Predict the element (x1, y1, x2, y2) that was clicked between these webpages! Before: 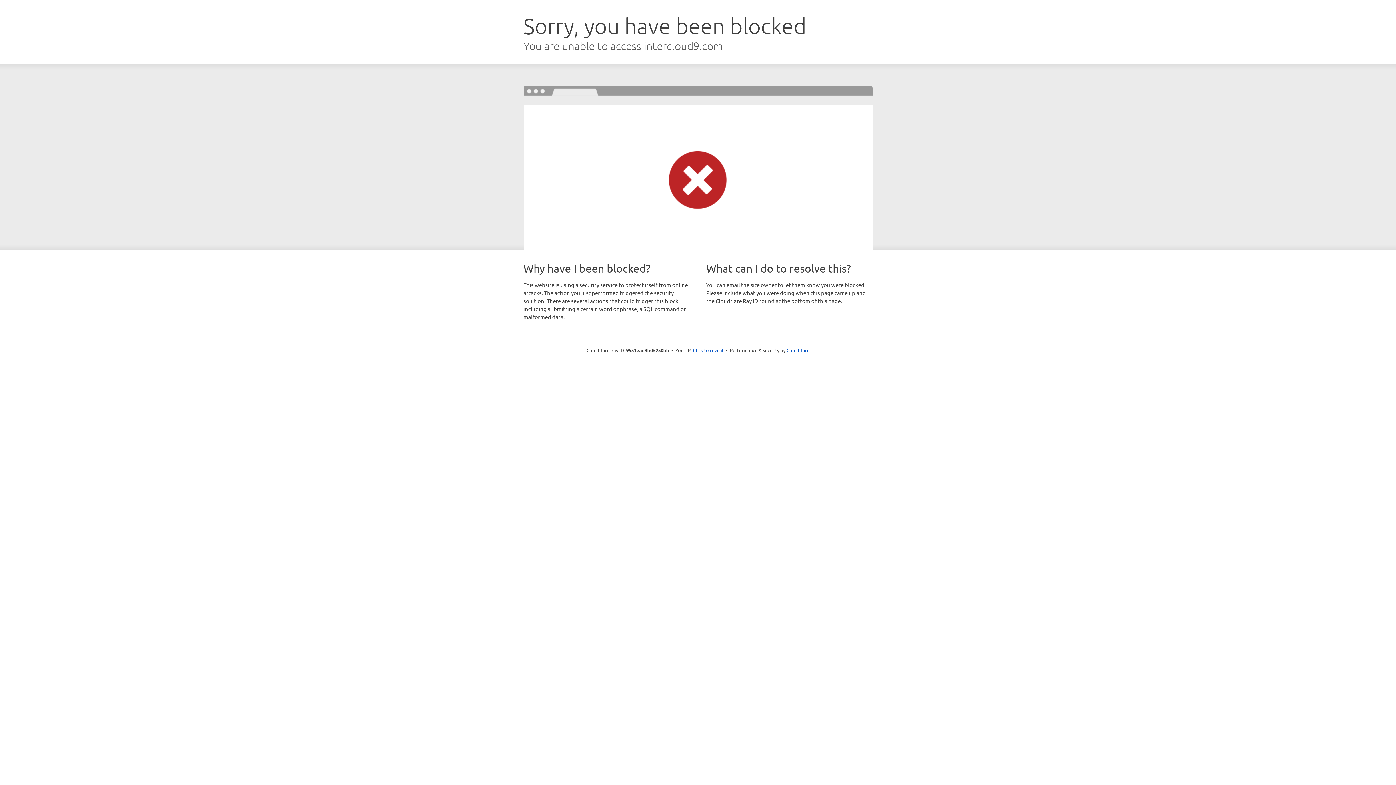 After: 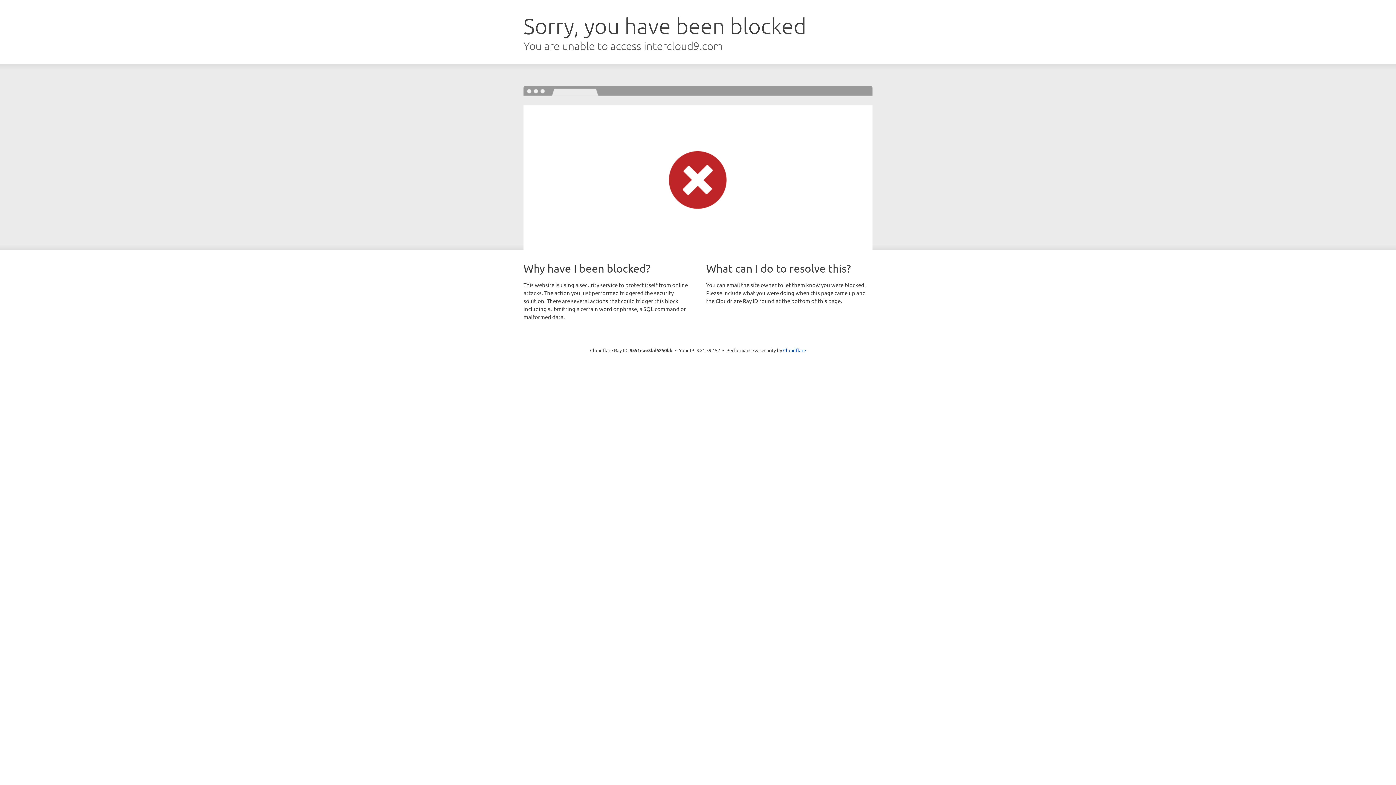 Action: label: Click to reveal bbox: (693, 346, 723, 353)